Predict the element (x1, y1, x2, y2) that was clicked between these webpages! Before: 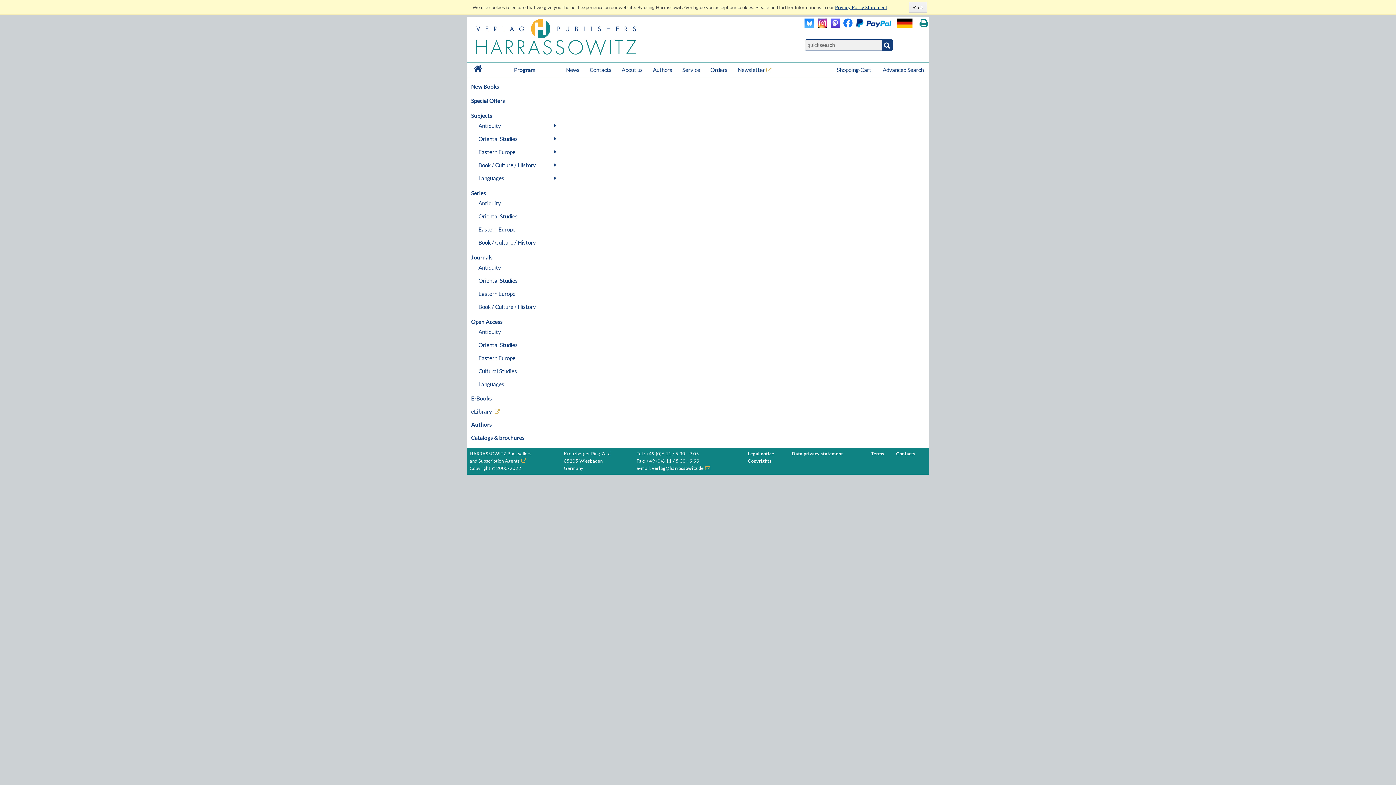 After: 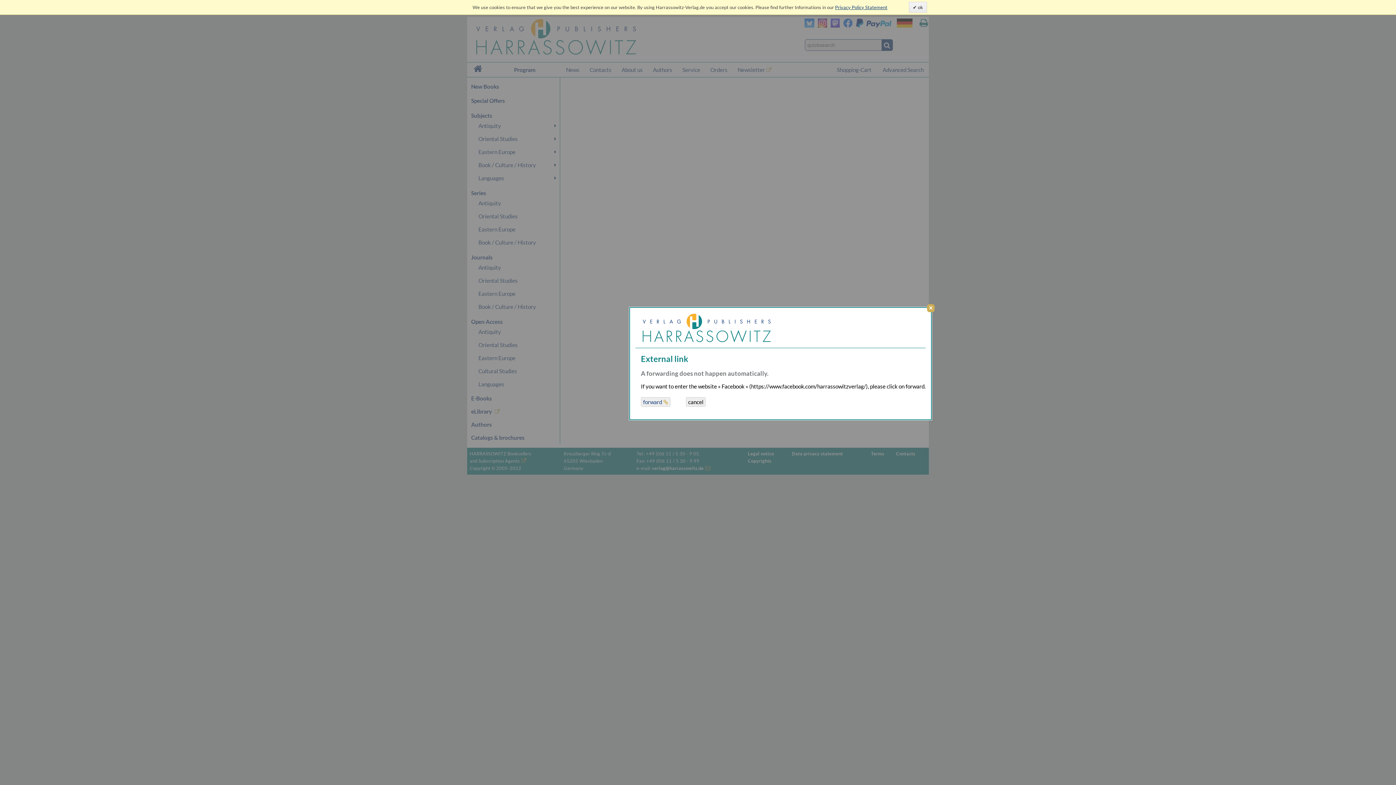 Action: bbox: (839, 22, 891, 28)